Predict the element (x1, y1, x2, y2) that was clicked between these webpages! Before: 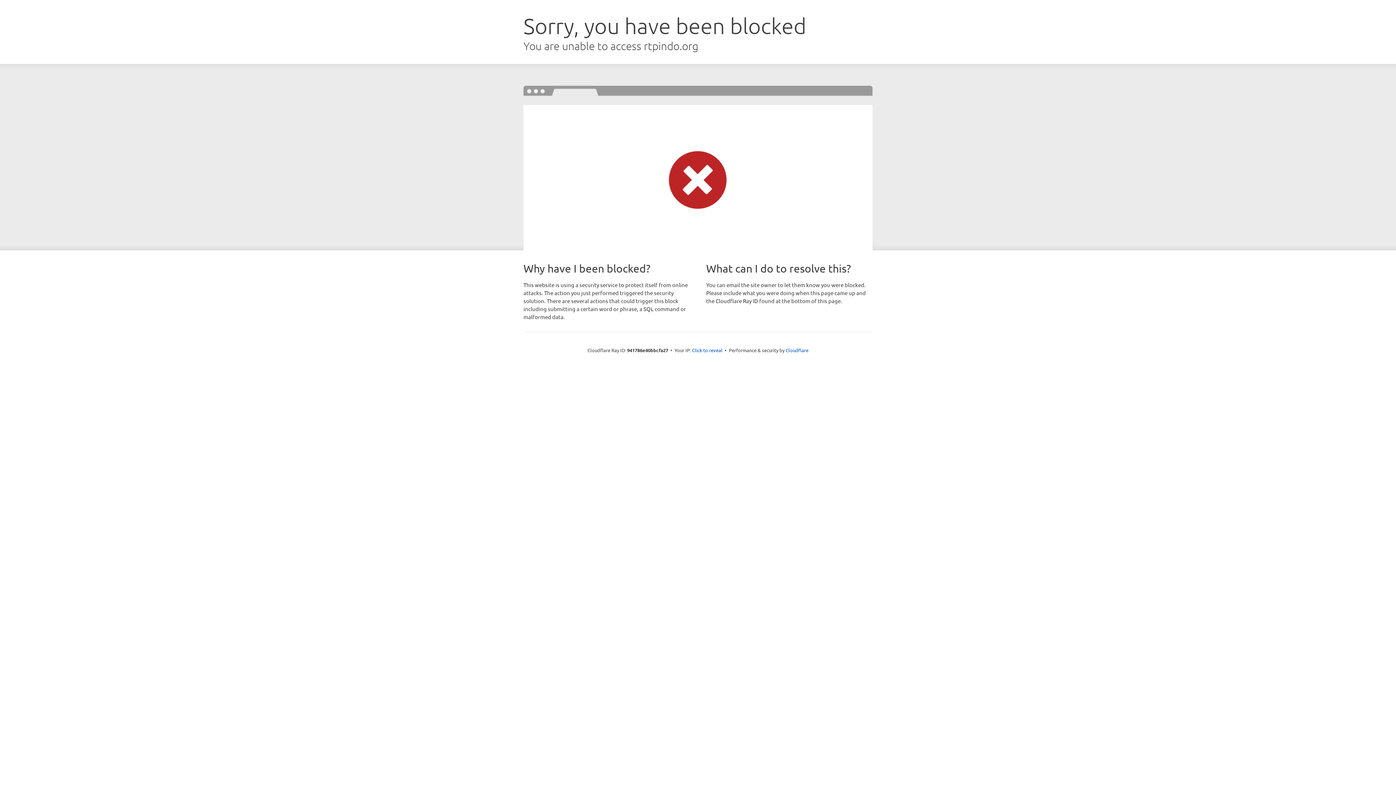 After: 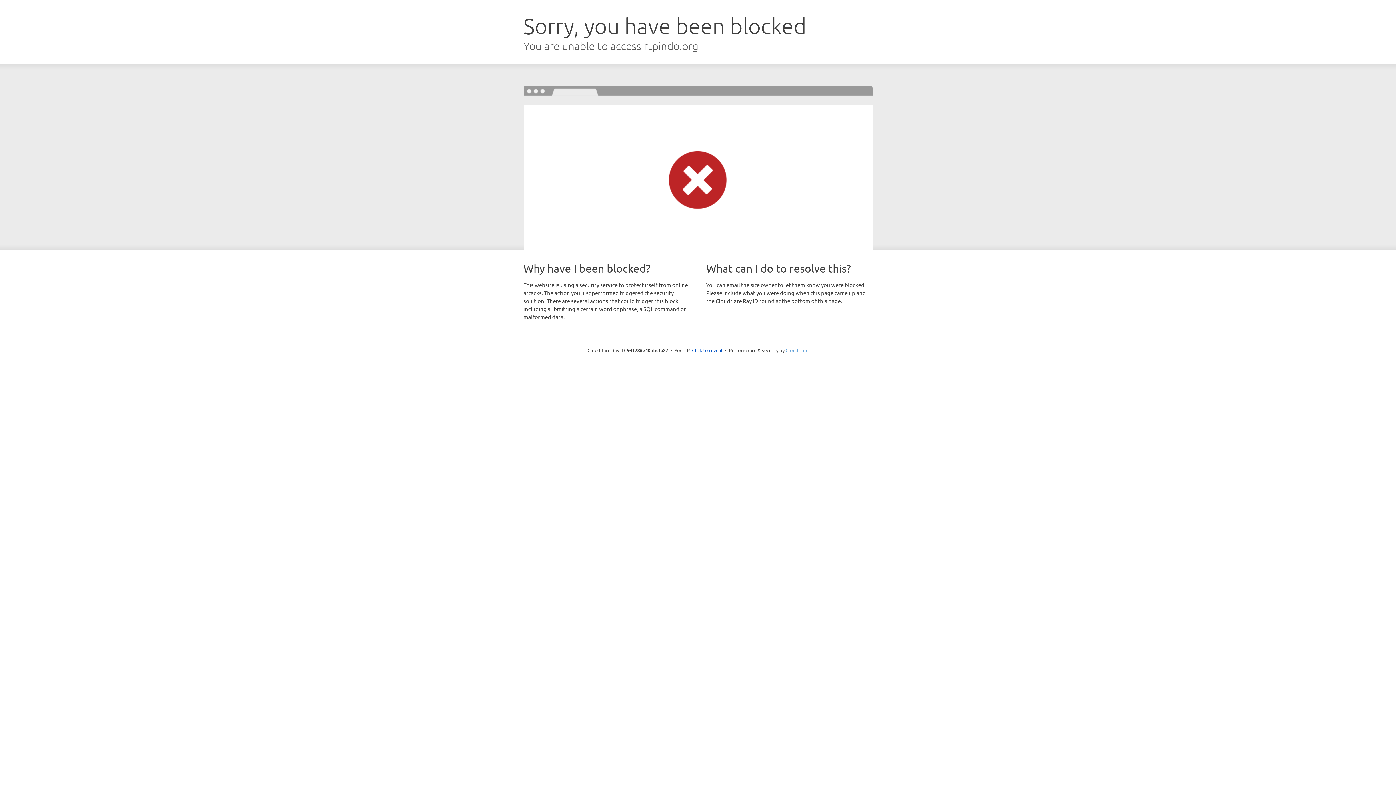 Action: bbox: (785, 347, 808, 353) label: Cloudflare